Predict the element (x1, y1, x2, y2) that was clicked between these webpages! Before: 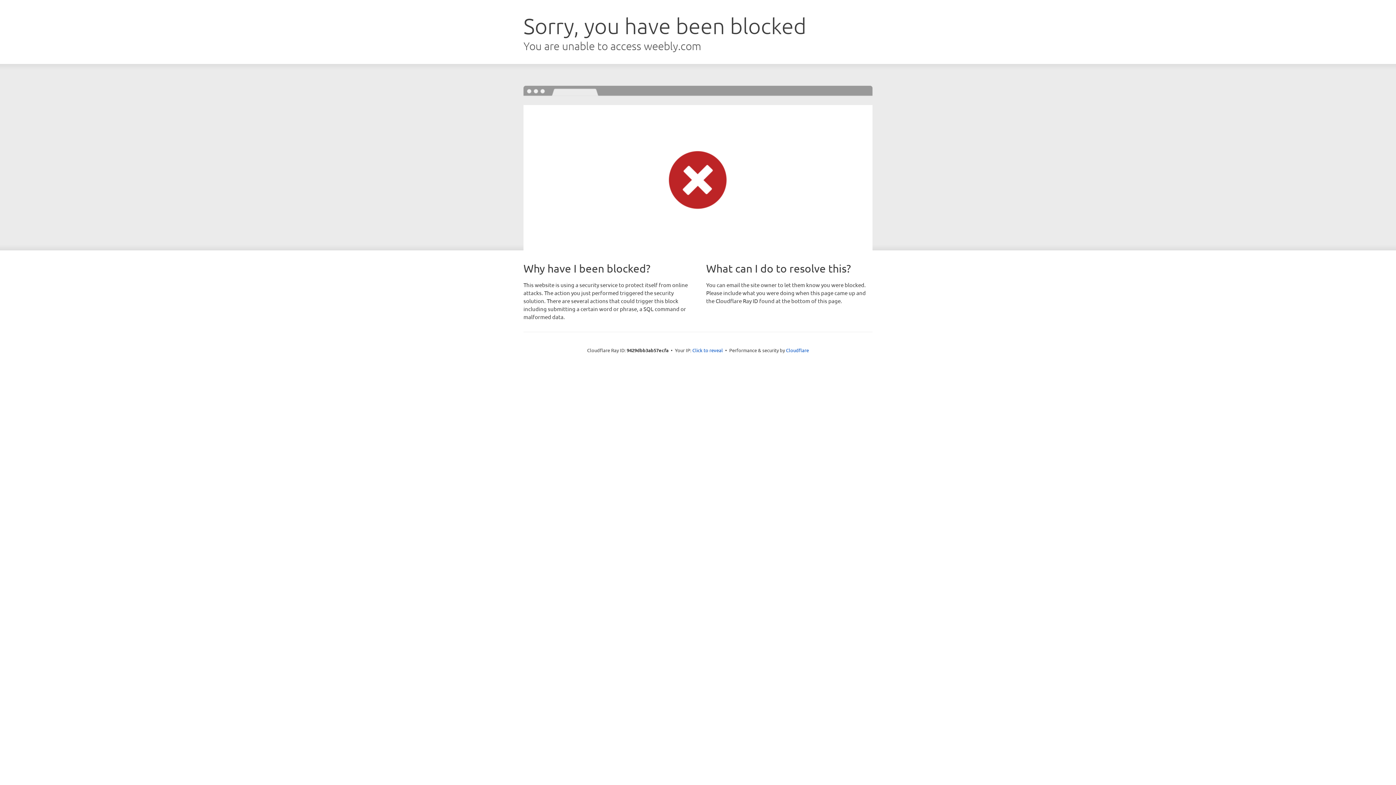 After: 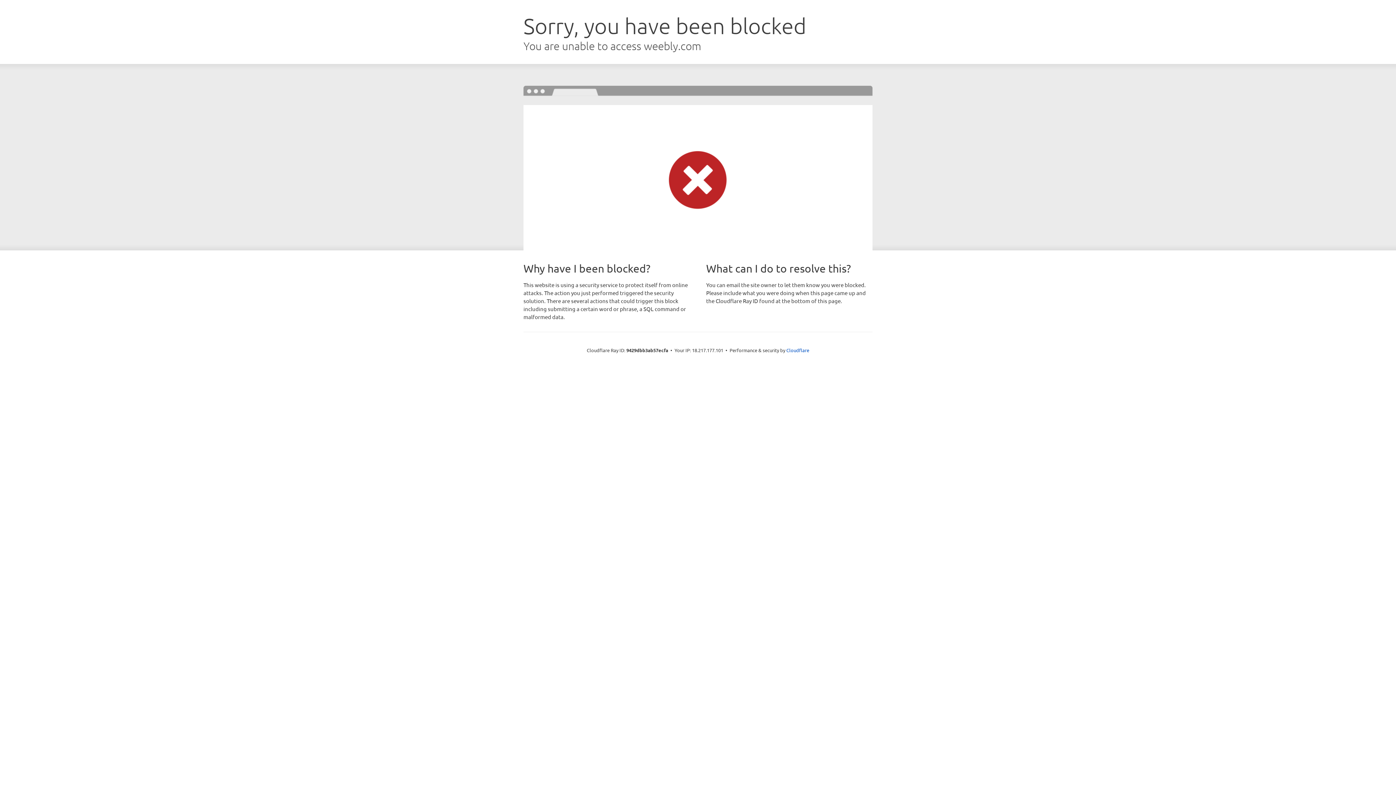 Action: bbox: (692, 346, 723, 353) label: Click to reveal